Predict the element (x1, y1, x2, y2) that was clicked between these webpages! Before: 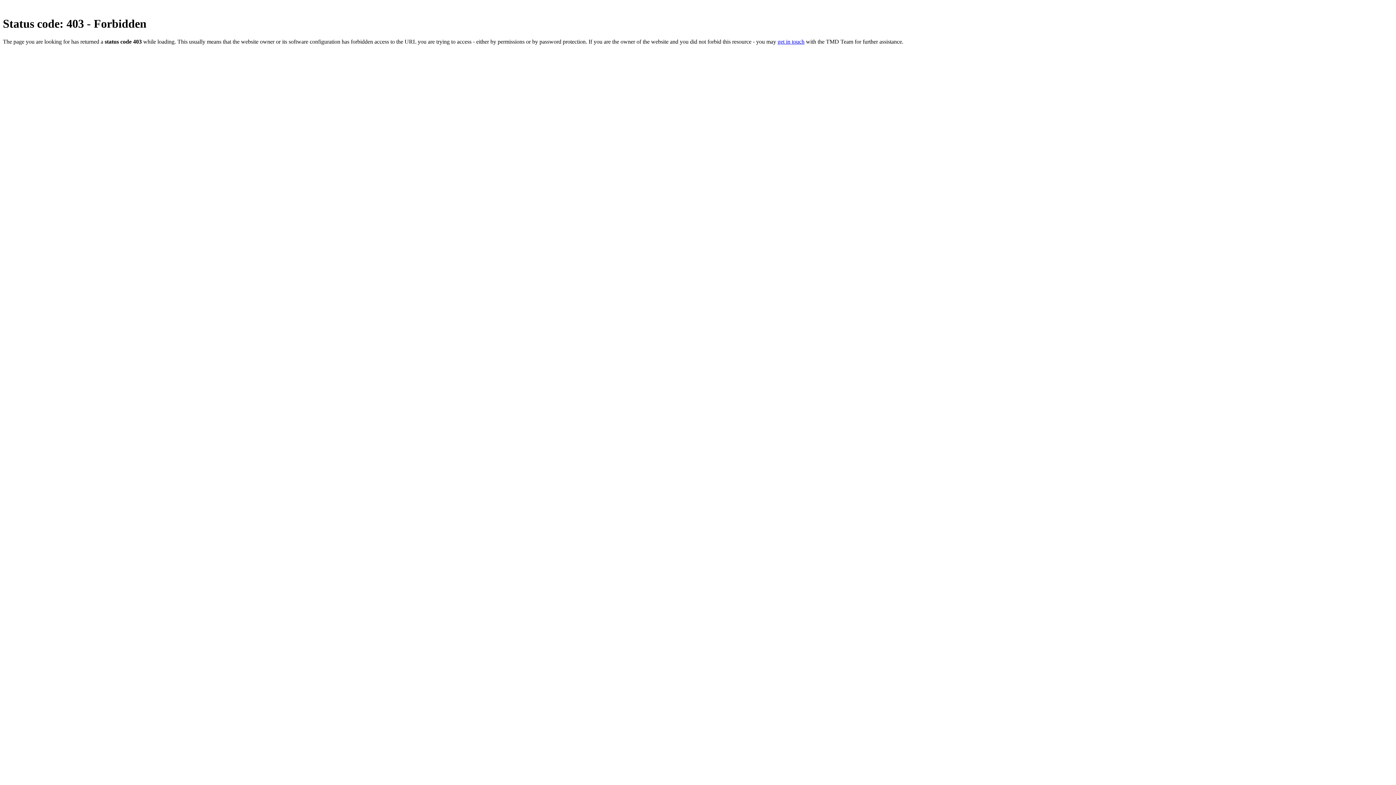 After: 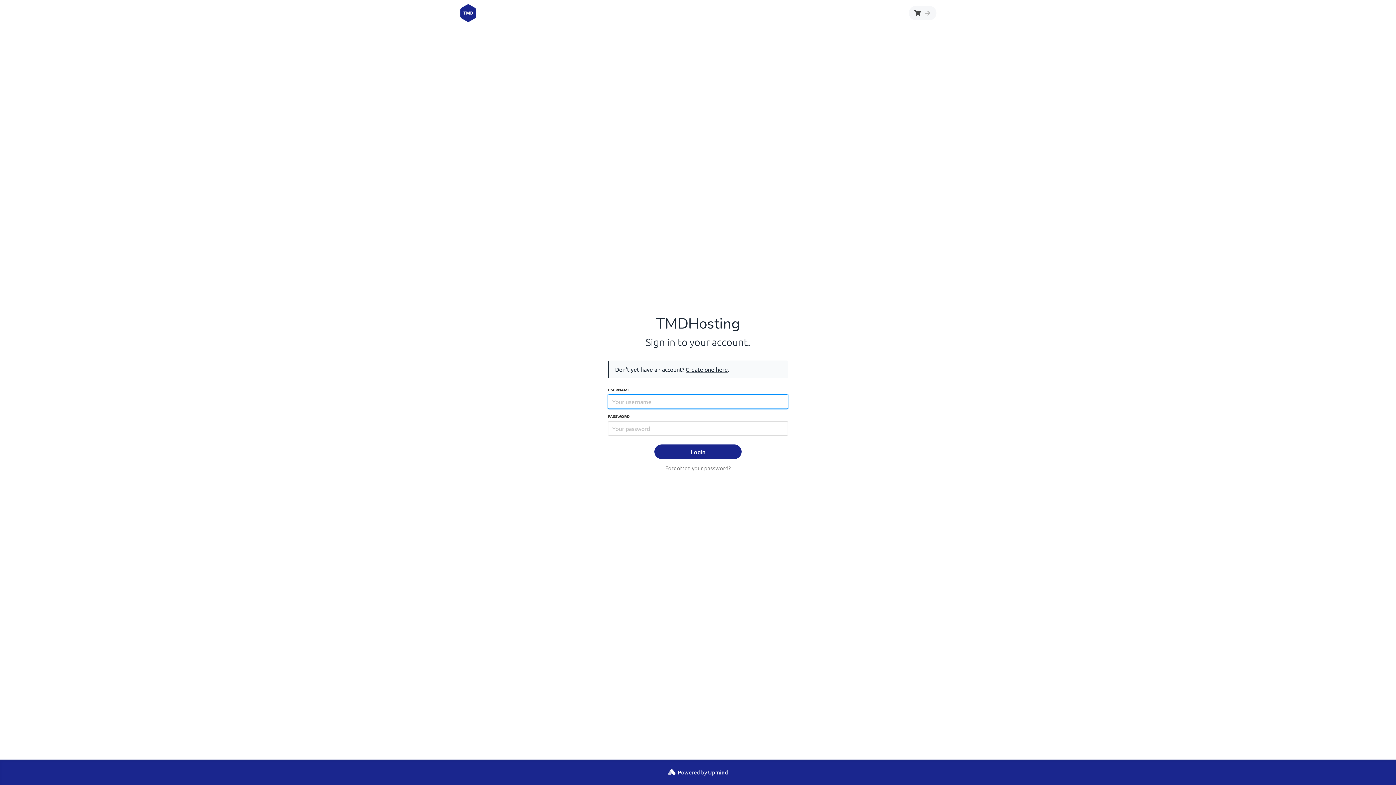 Action: label: get in touch bbox: (777, 38, 804, 44)